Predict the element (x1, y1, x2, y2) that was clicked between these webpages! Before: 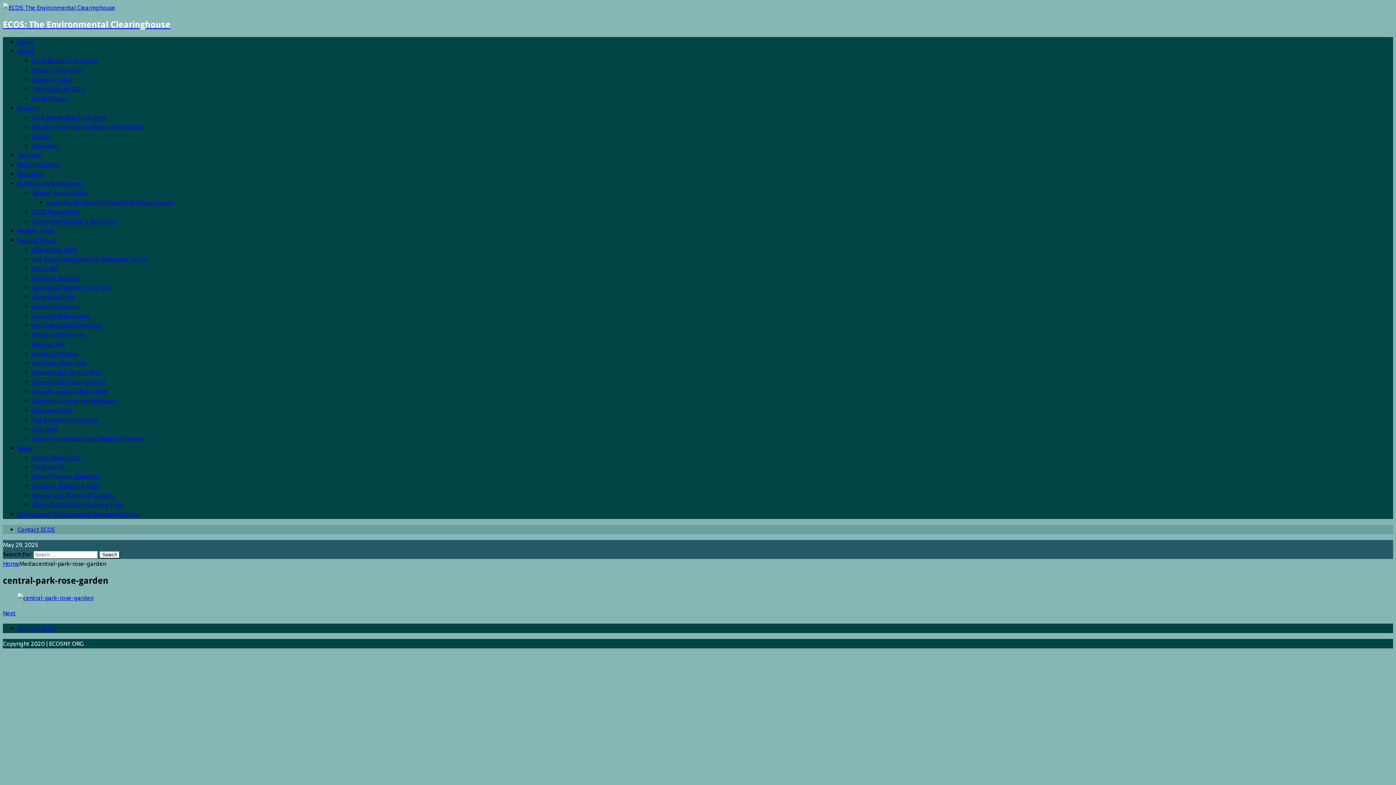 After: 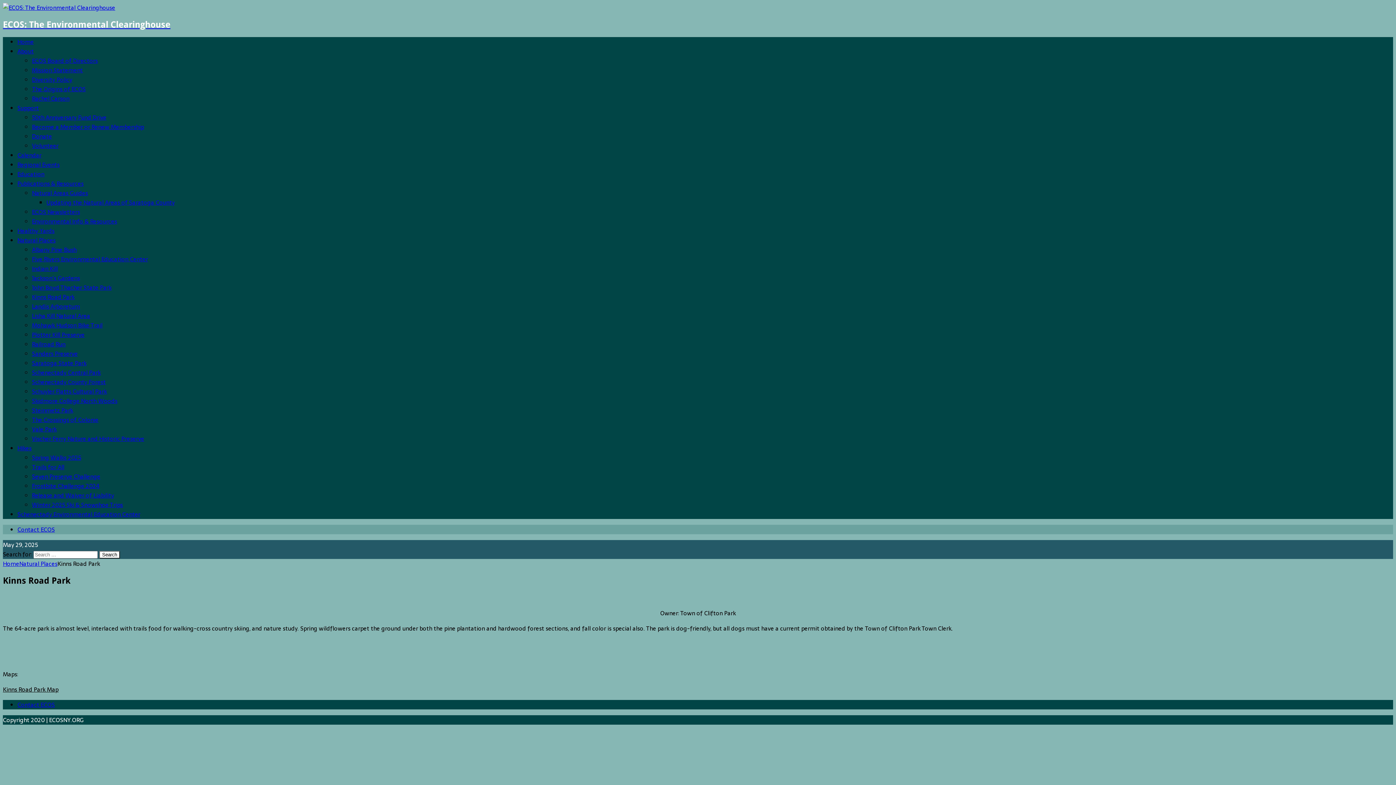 Action: bbox: (32, 292, 74, 301) label: Kinns Road Park